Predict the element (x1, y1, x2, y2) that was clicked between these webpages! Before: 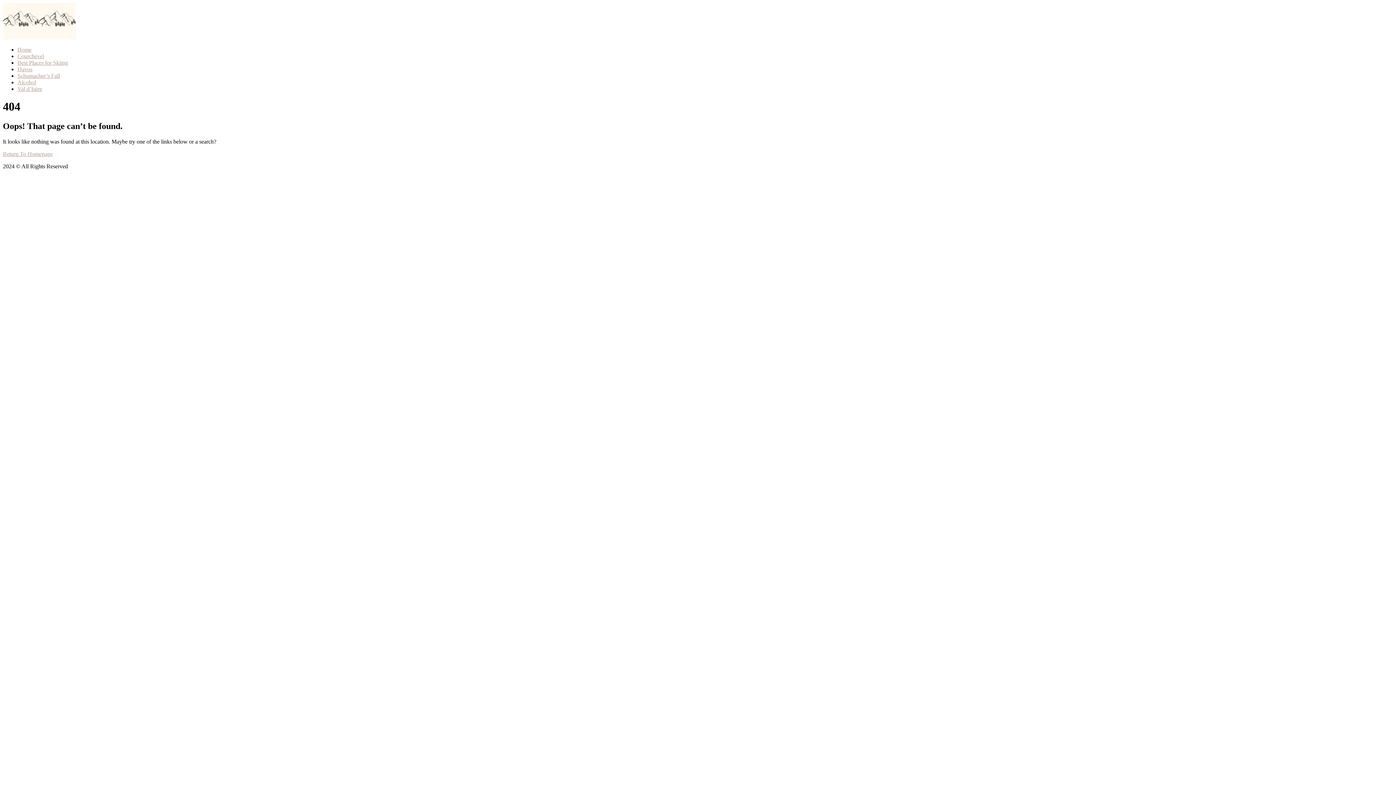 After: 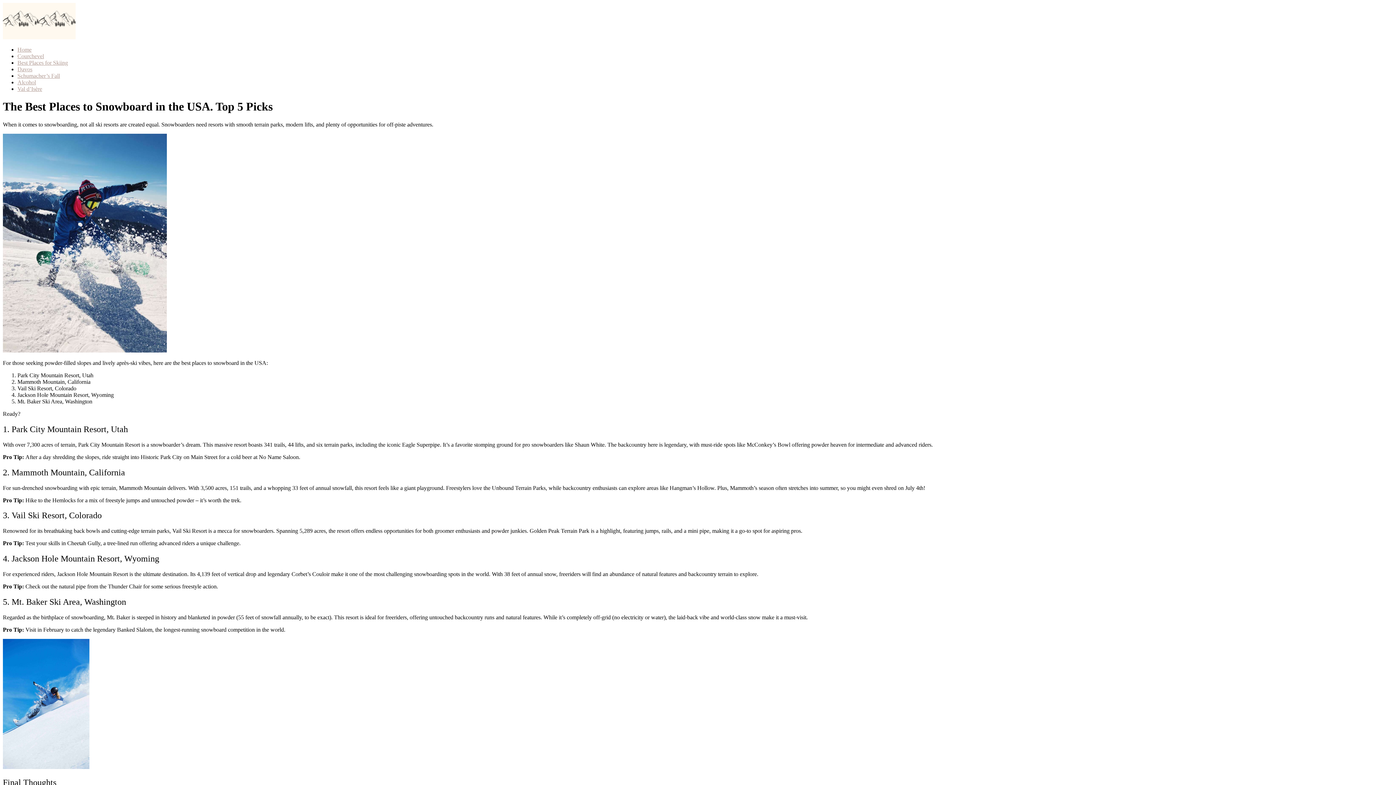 Action: bbox: (17, 46, 31, 52) label: Home